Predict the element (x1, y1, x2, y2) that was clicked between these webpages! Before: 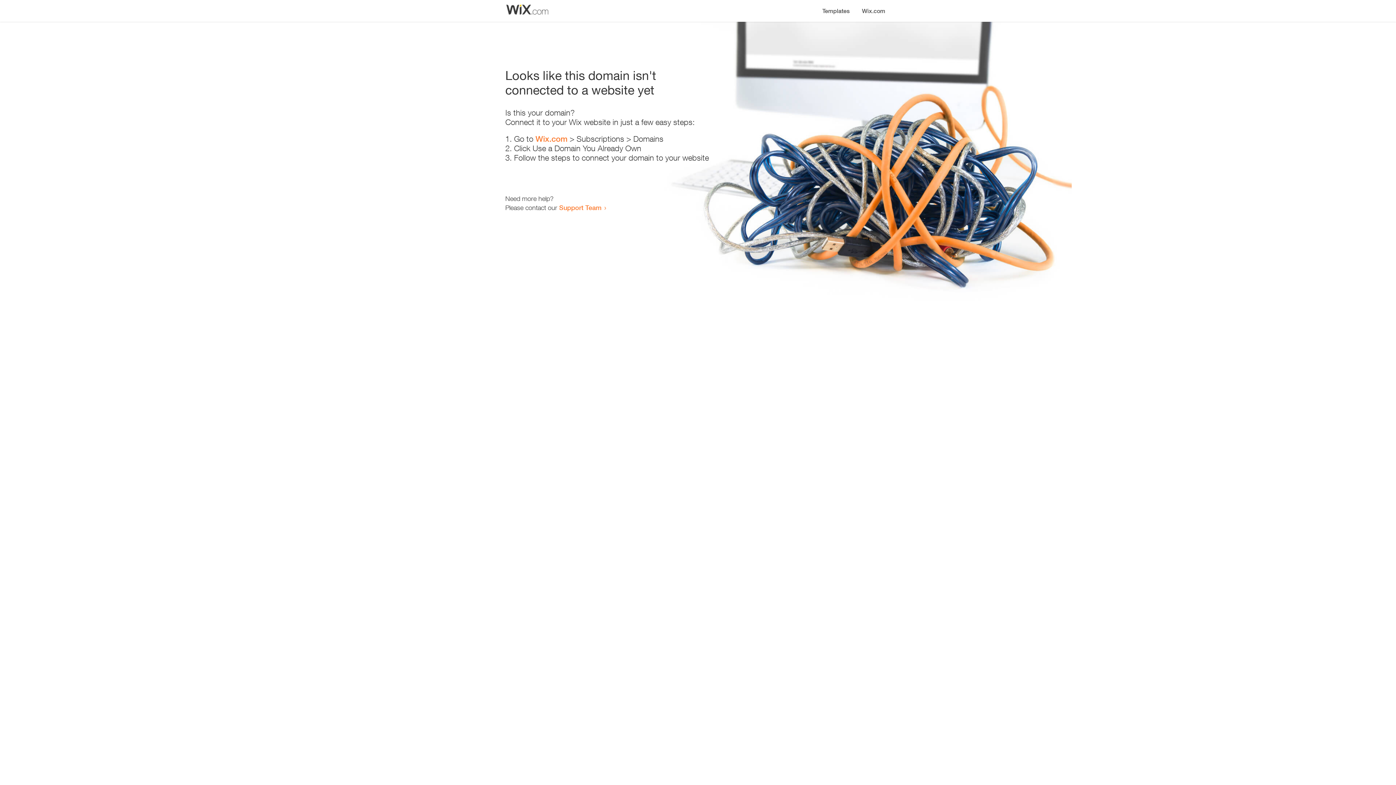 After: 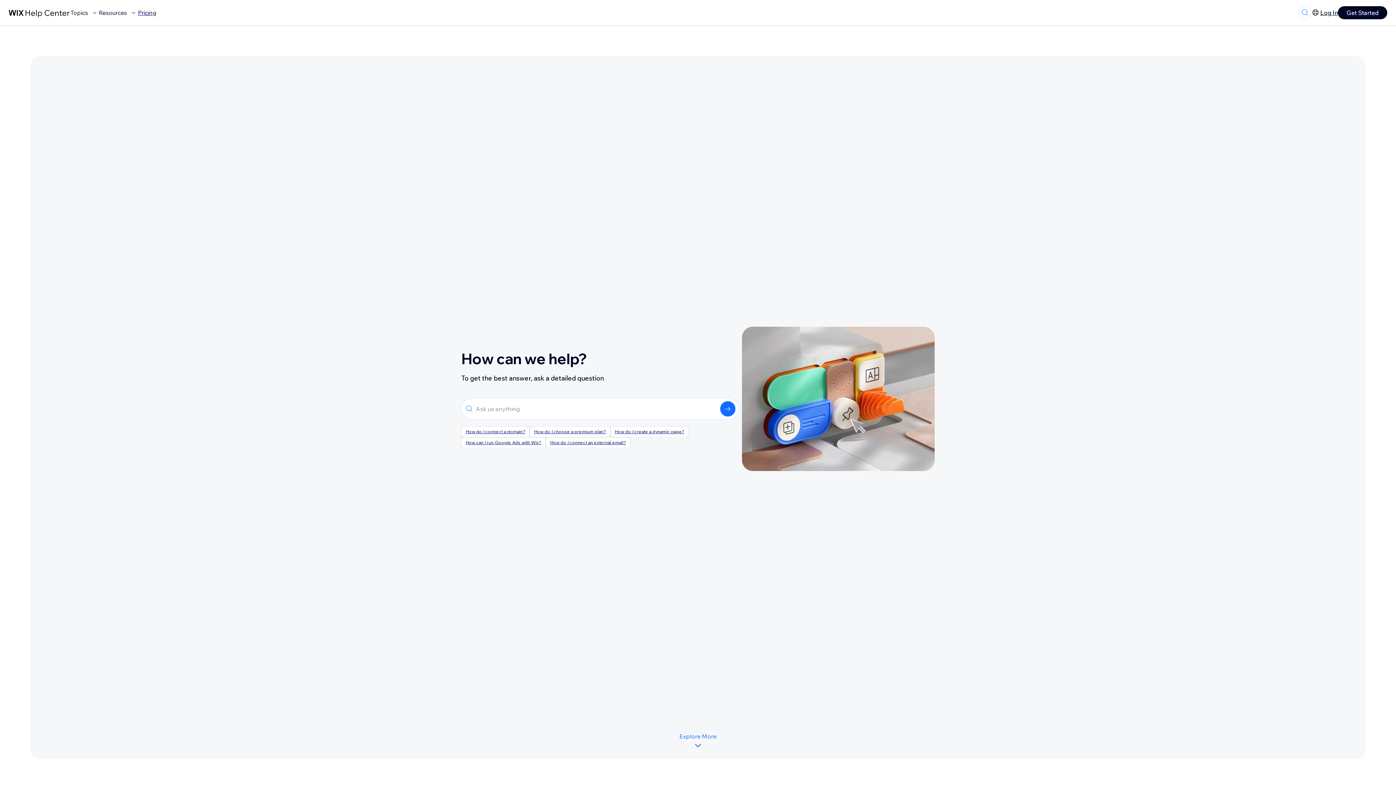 Action: bbox: (559, 203, 601, 211) label: Support Team